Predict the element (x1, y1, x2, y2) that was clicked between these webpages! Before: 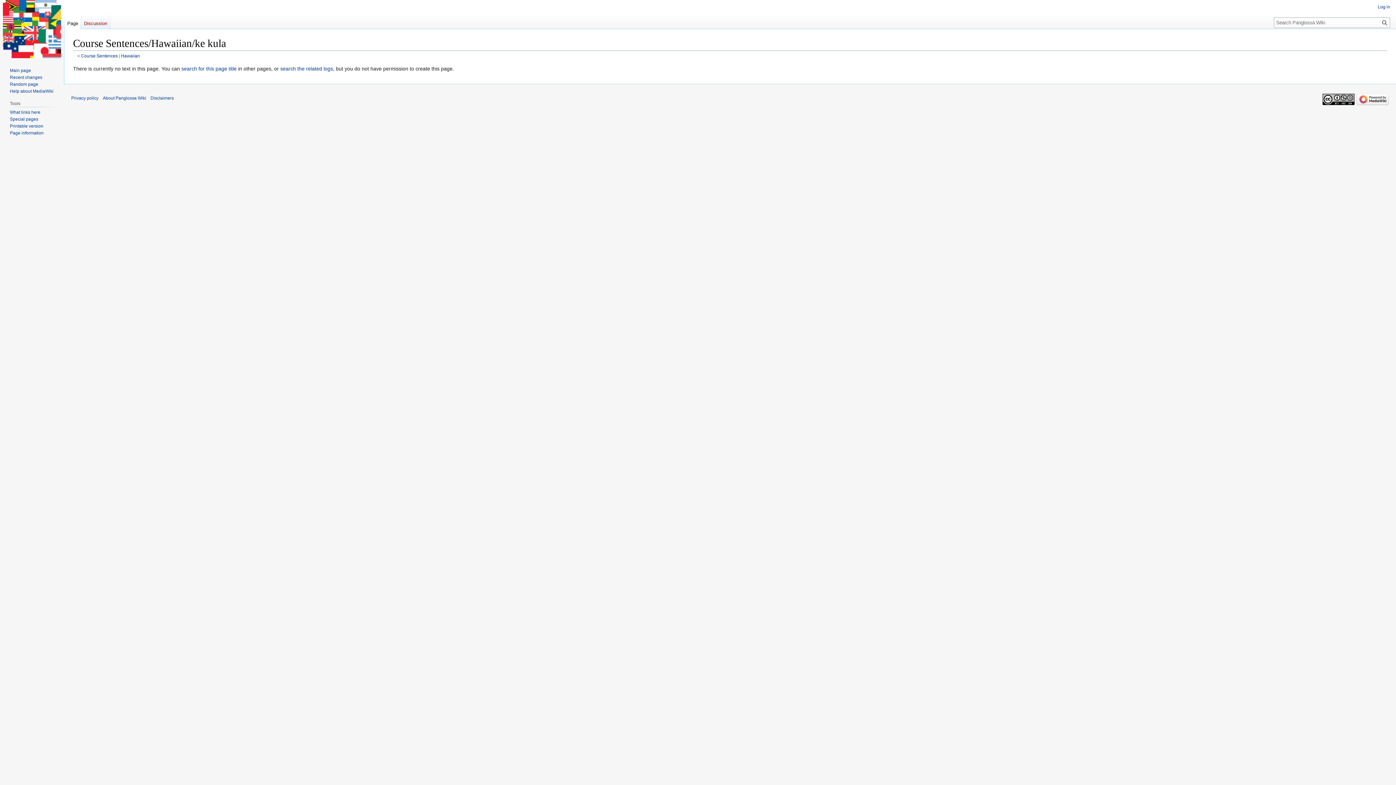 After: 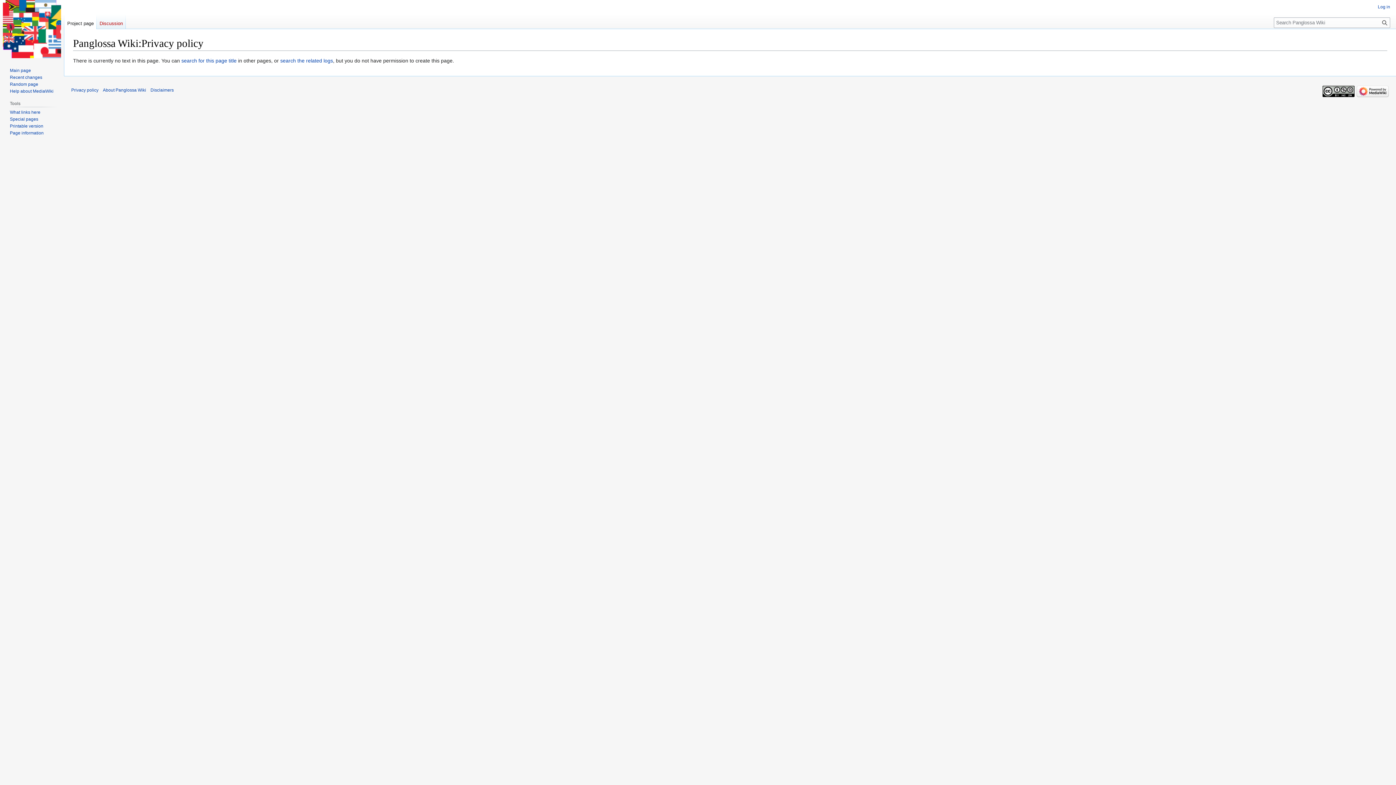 Action: label: Privacy policy bbox: (71, 95, 98, 100)